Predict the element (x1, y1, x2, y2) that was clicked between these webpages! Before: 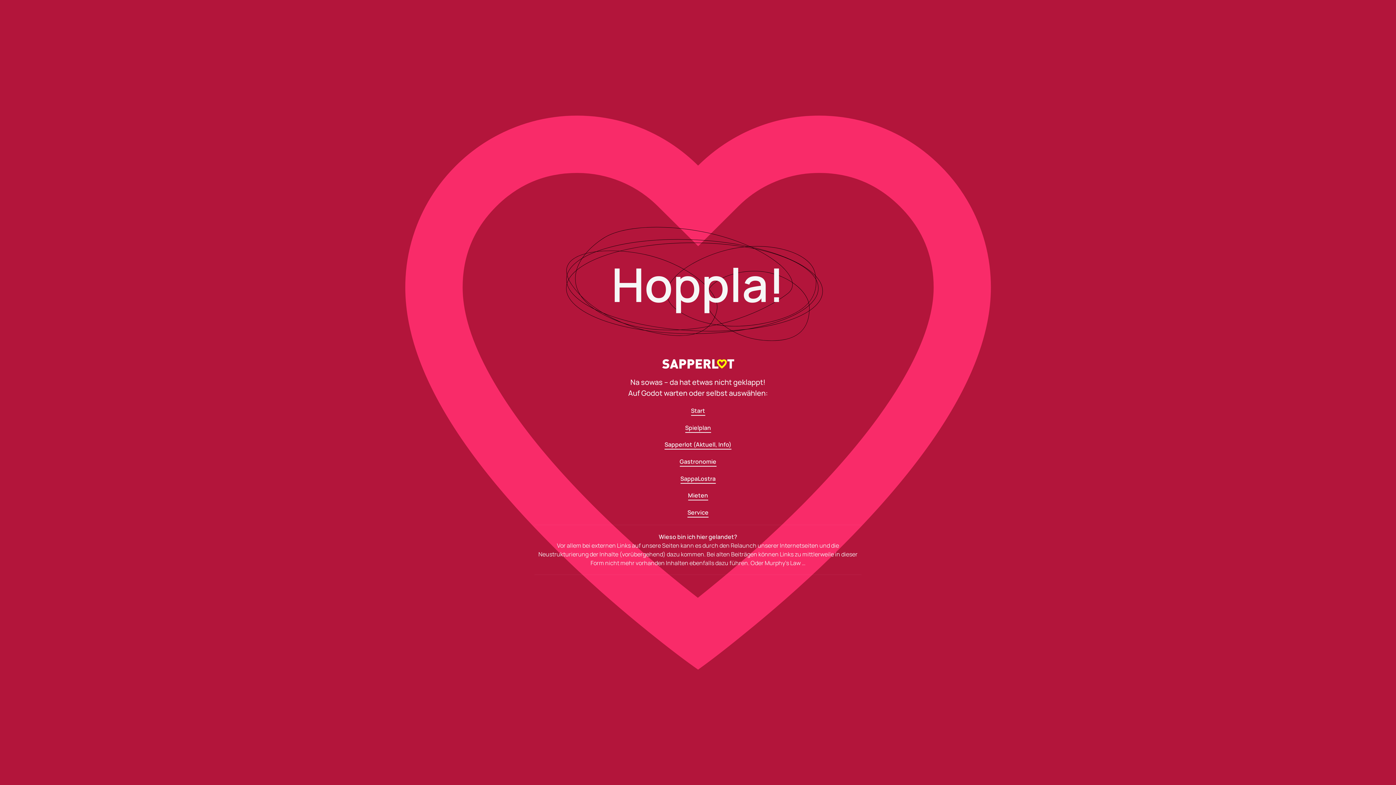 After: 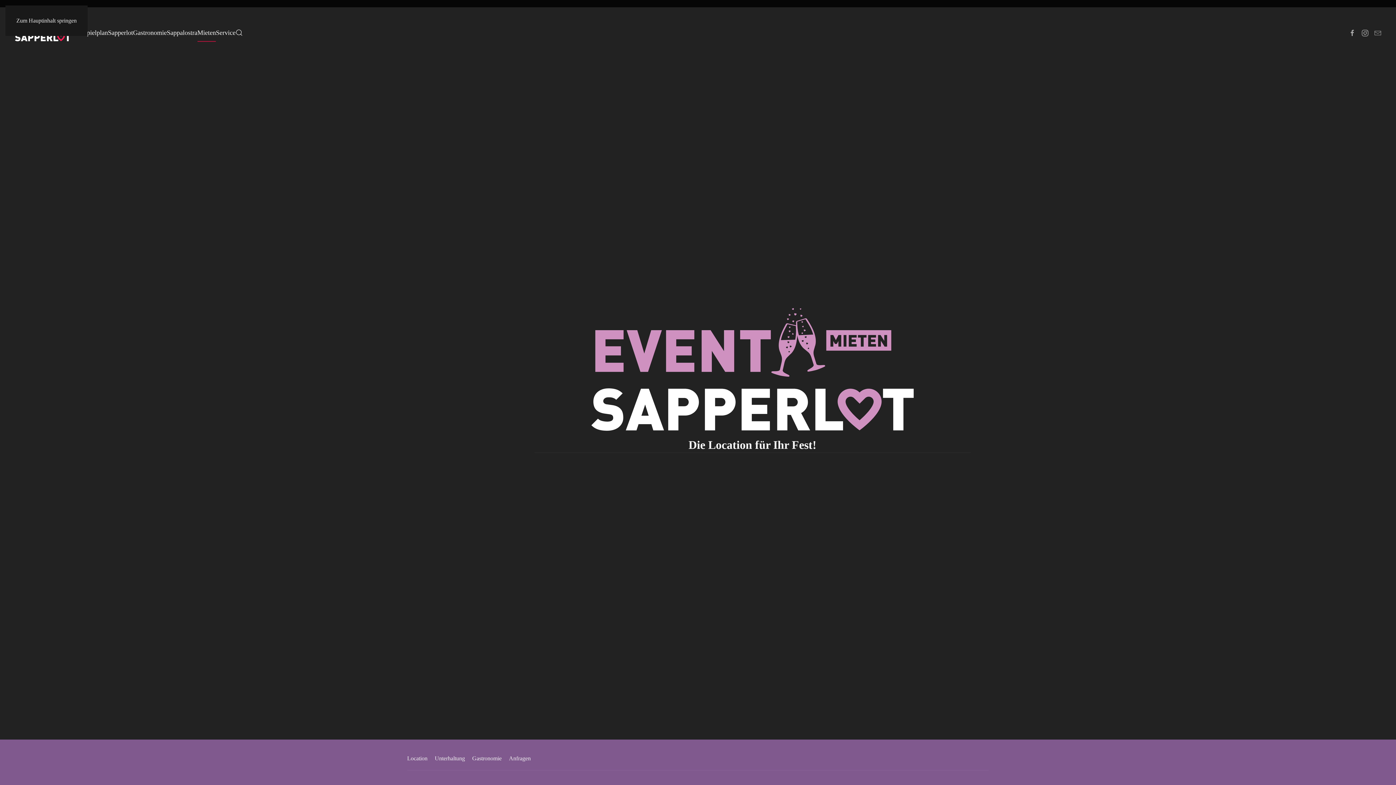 Action: bbox: (688, 491, 708, 500) label: Mieten